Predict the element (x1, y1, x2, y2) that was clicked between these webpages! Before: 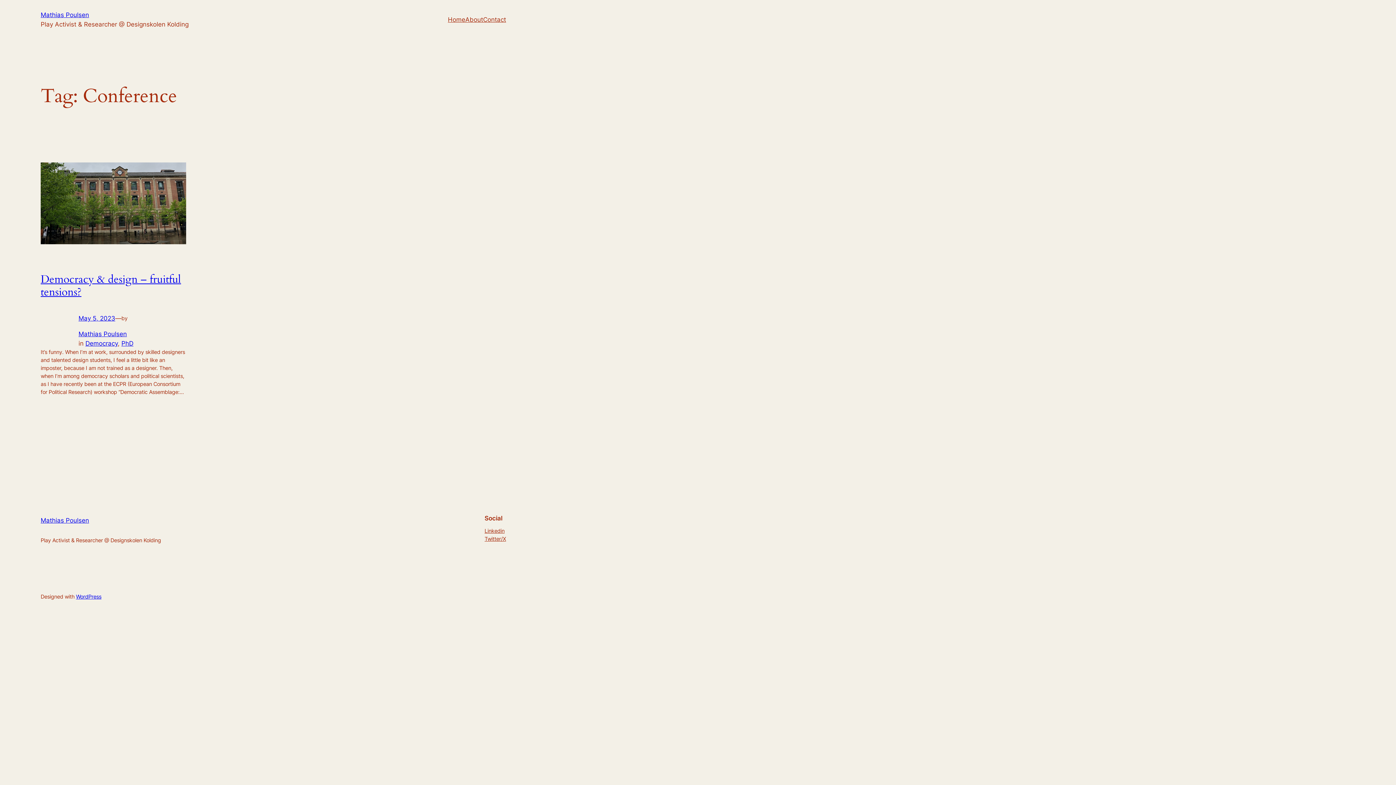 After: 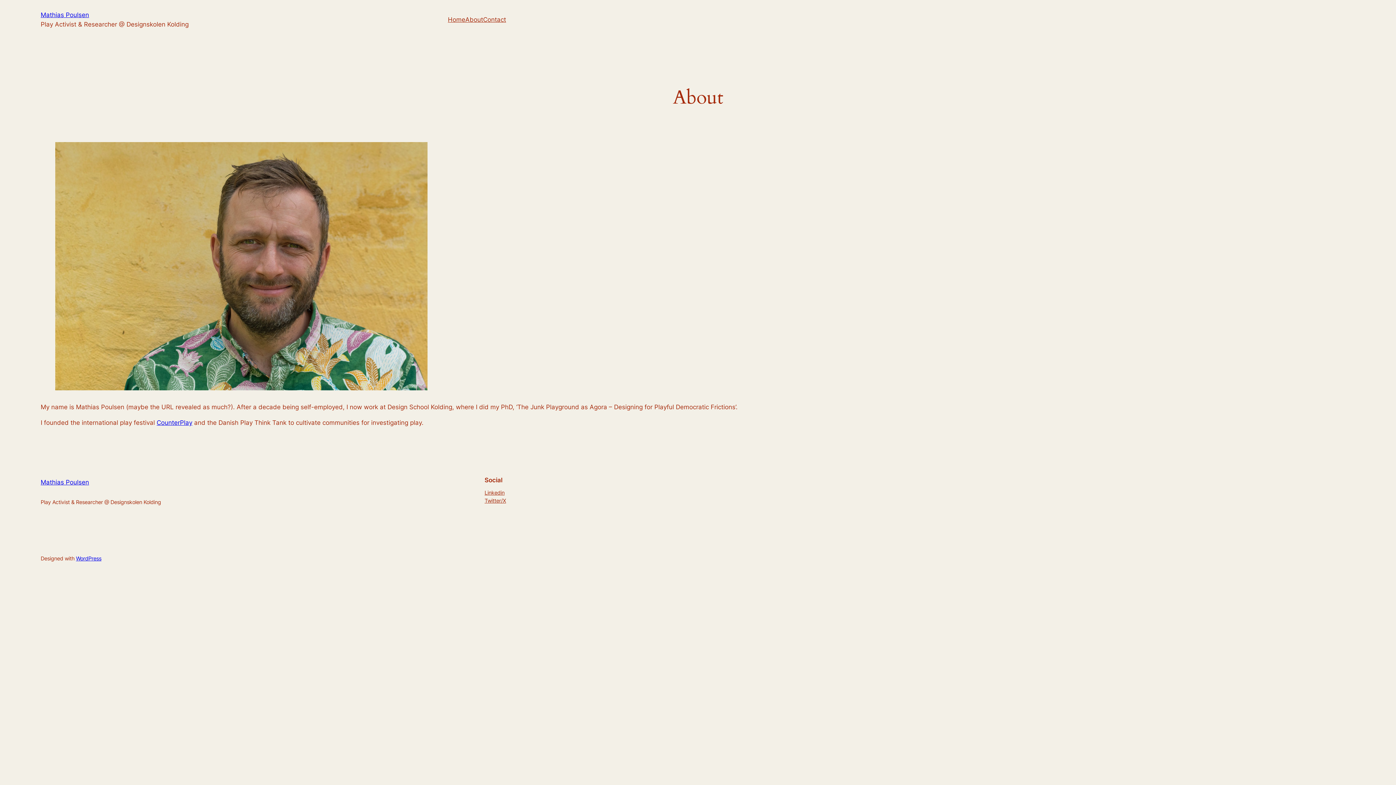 Action: bbox: (465, 14, 483, 24) label: About